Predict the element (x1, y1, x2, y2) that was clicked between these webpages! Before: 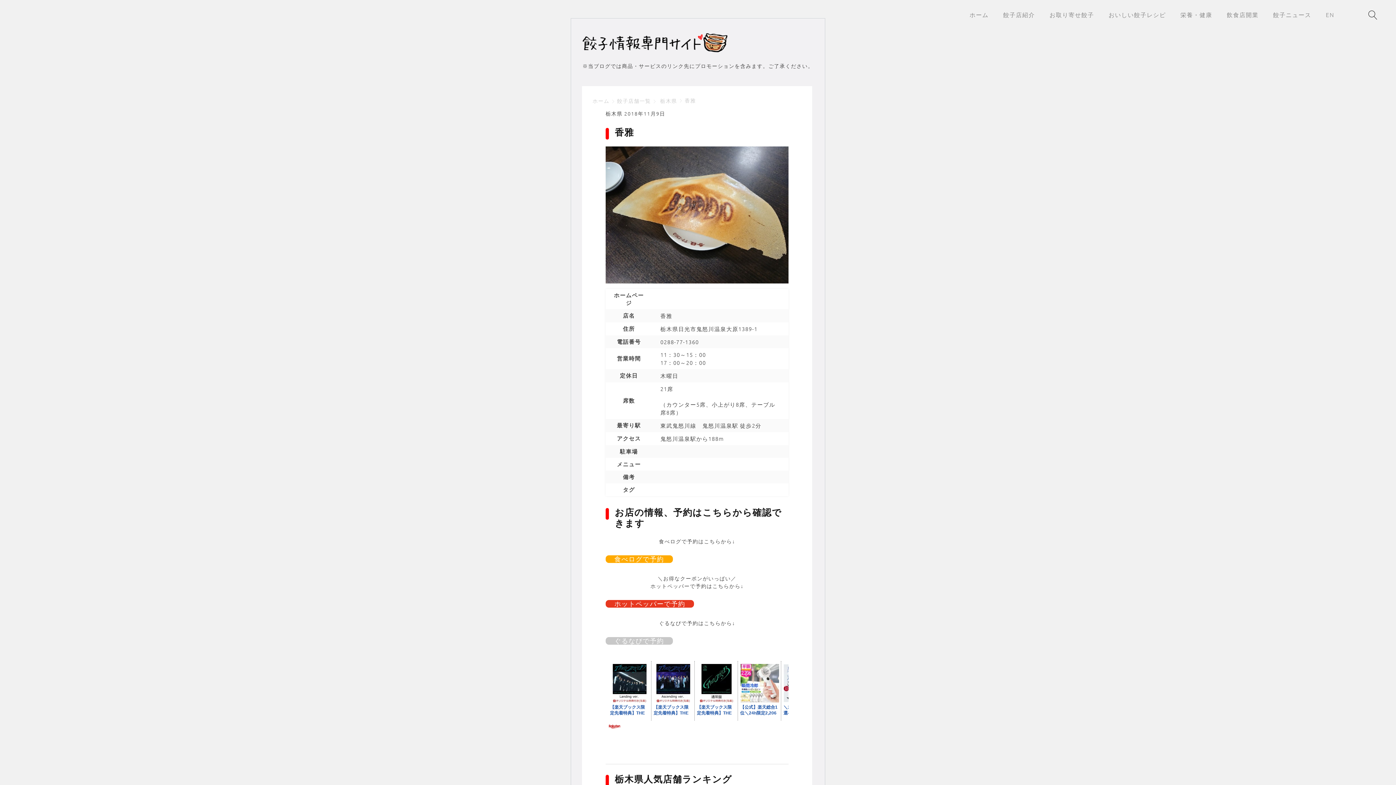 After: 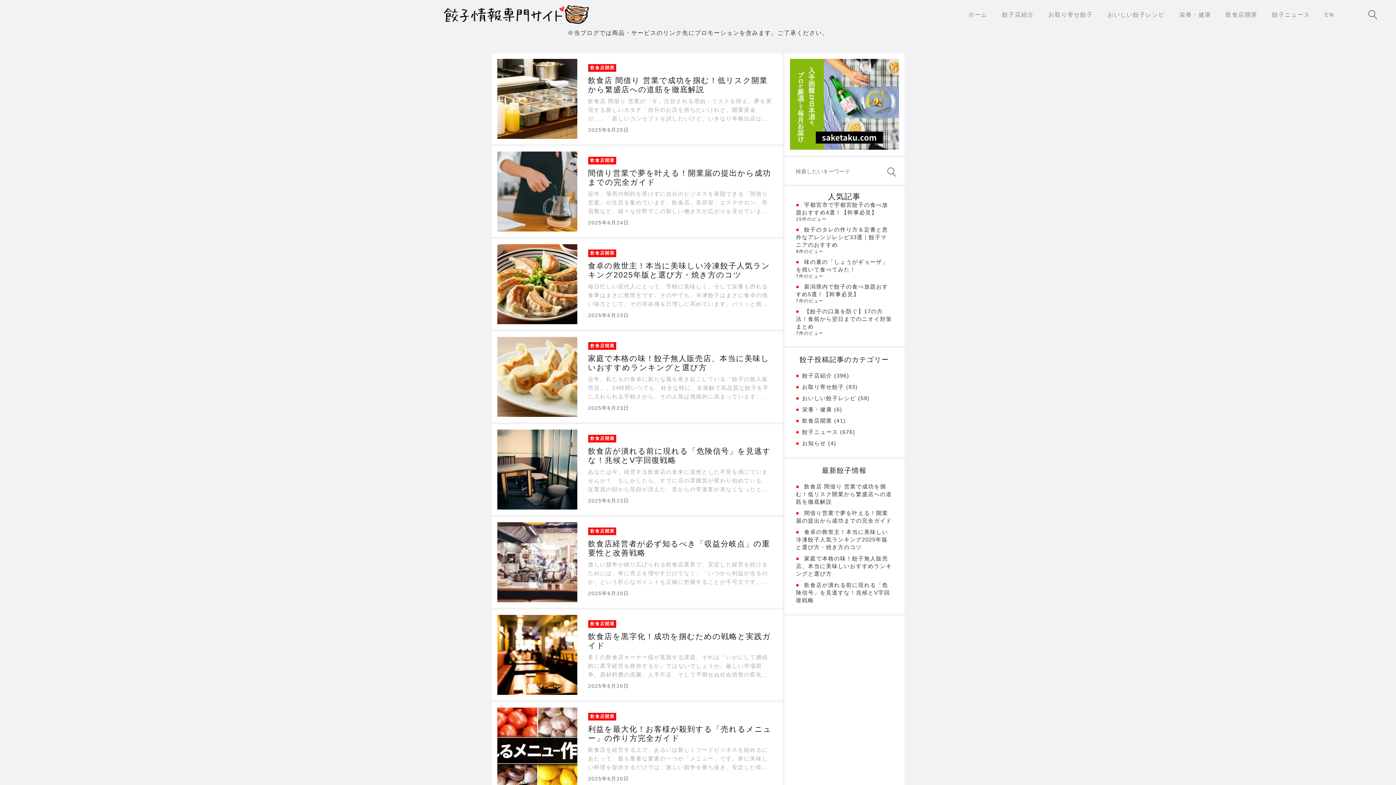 Action: label: ホーム bbox: (592, 97, 609, 104)